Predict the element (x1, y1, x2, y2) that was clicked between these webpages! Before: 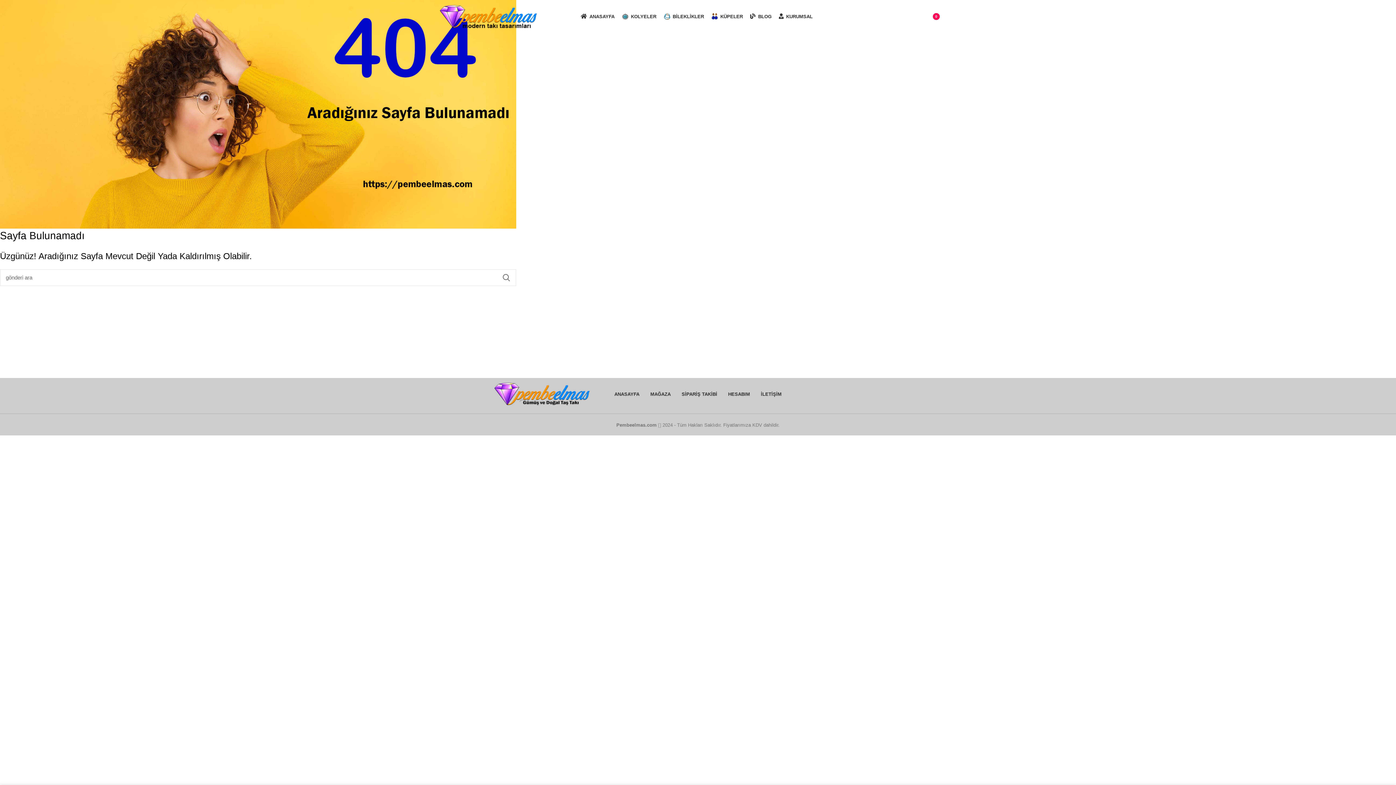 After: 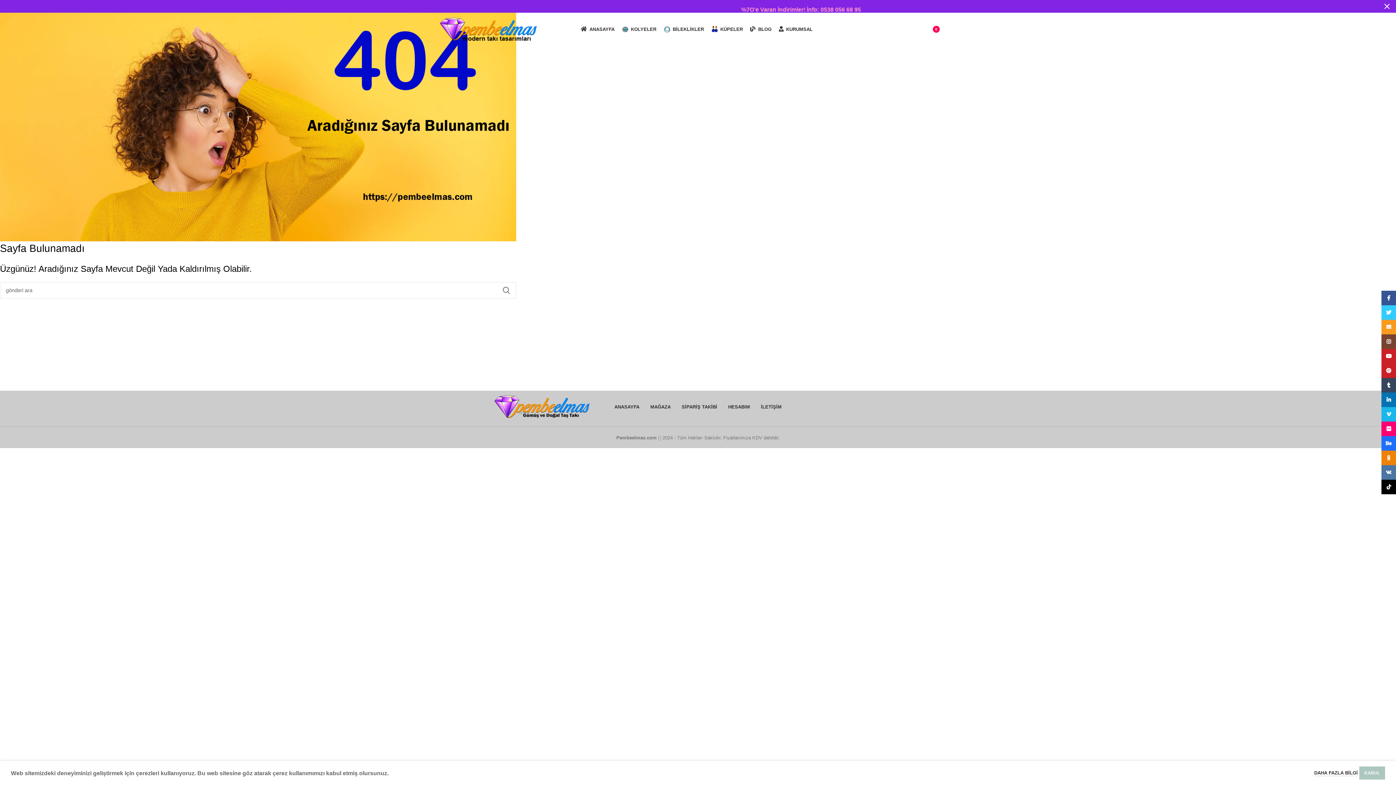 Action: bbox: (837, 393, 839, 394) label: twitter sosyal bağlantı